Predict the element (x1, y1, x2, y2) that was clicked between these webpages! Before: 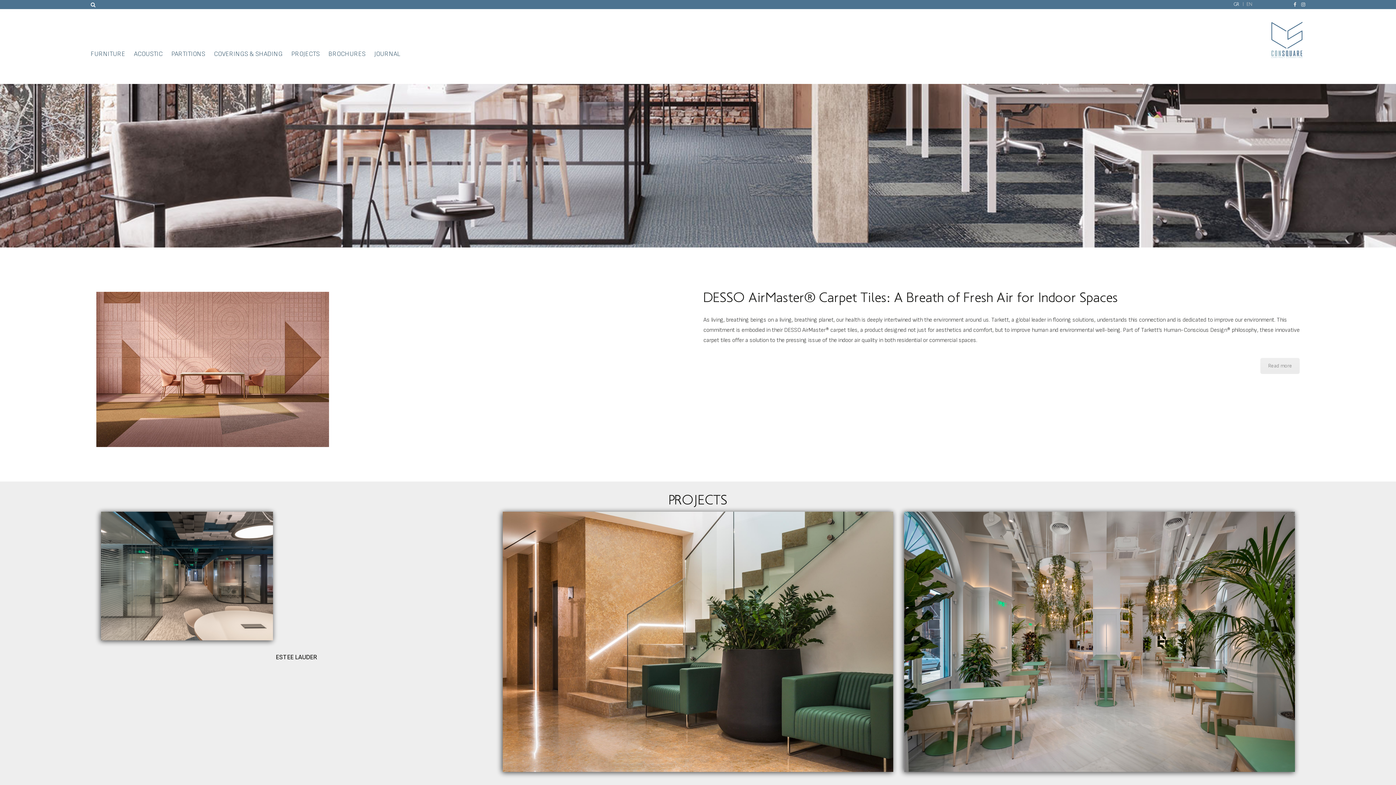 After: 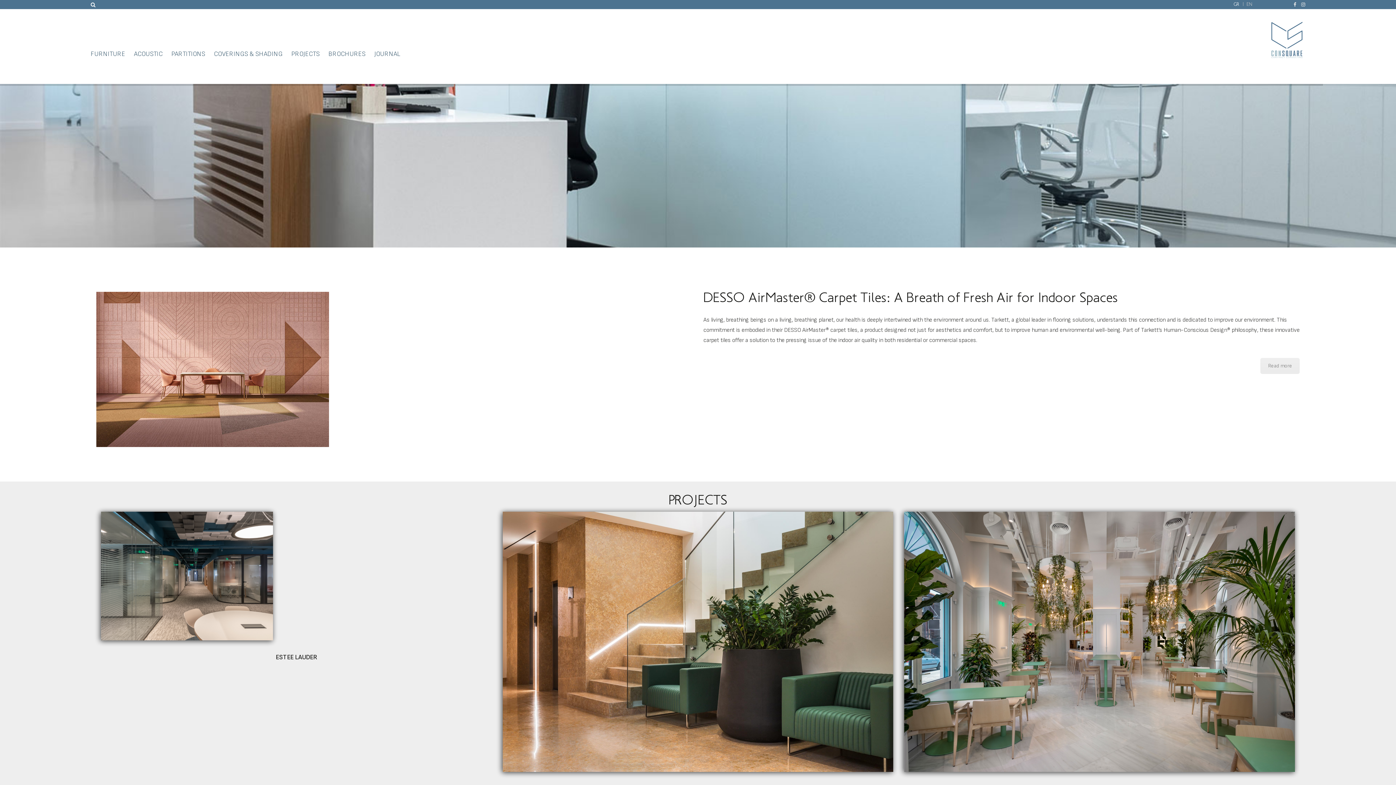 Action: bbox: (1297, 2, 1305, 8)